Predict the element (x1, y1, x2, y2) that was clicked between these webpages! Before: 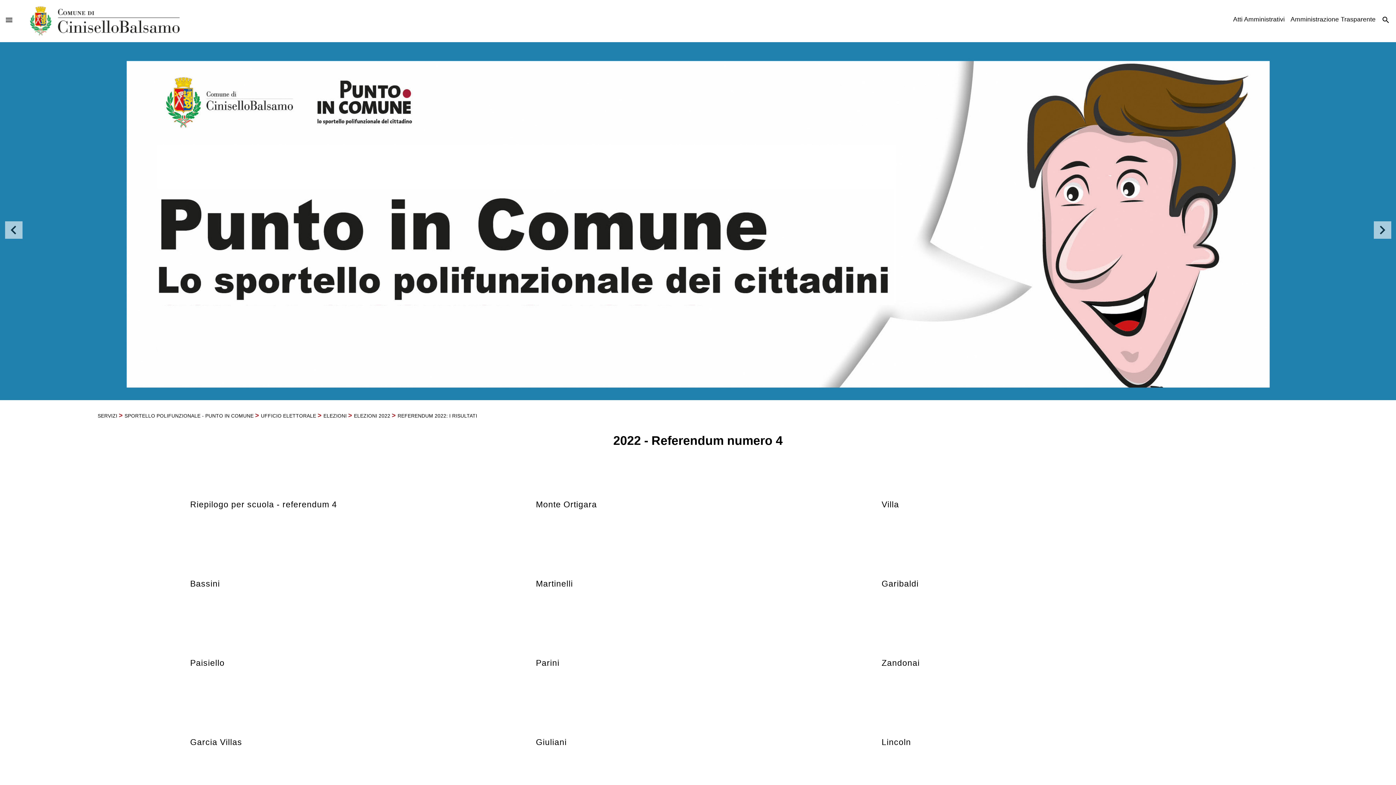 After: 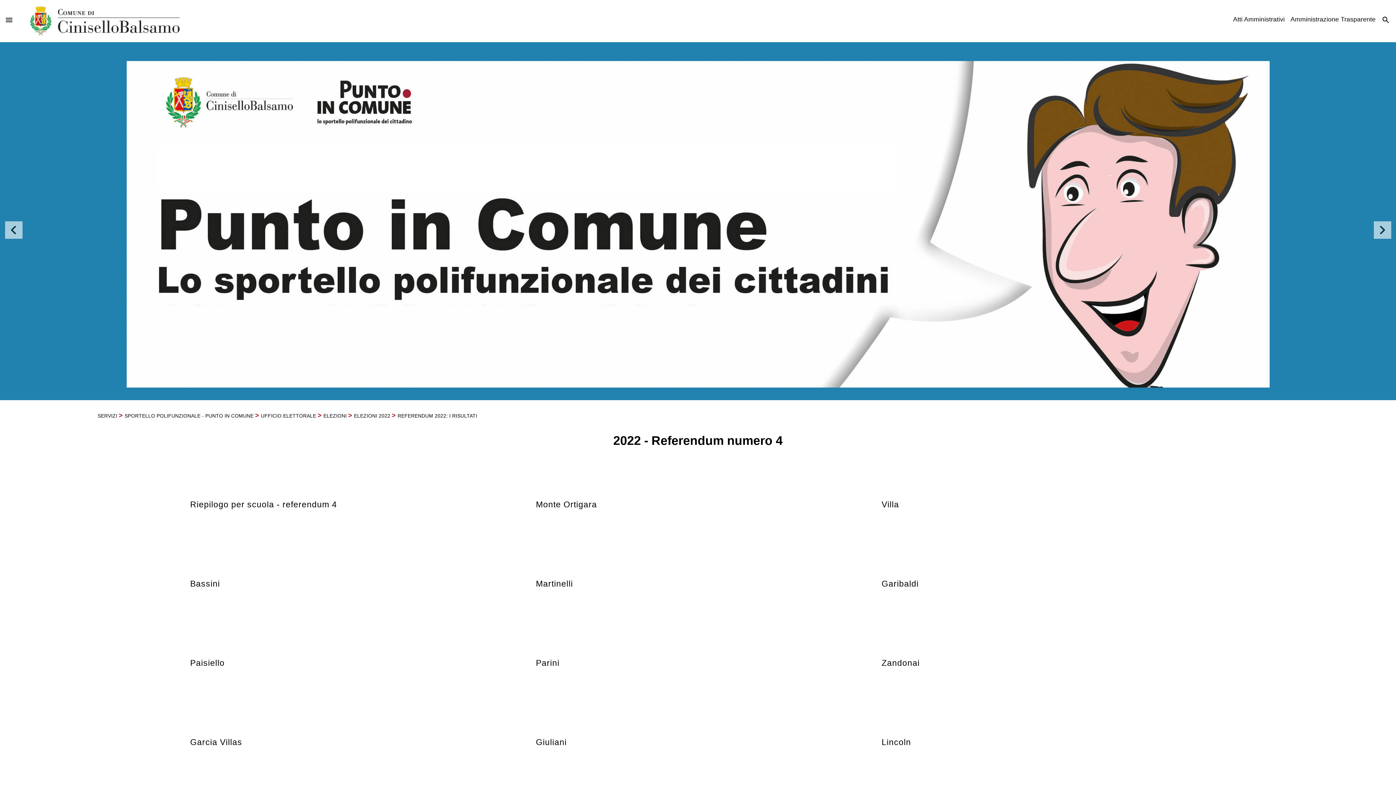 Action: bbox: (1374, 221, 1391, 240) label: 